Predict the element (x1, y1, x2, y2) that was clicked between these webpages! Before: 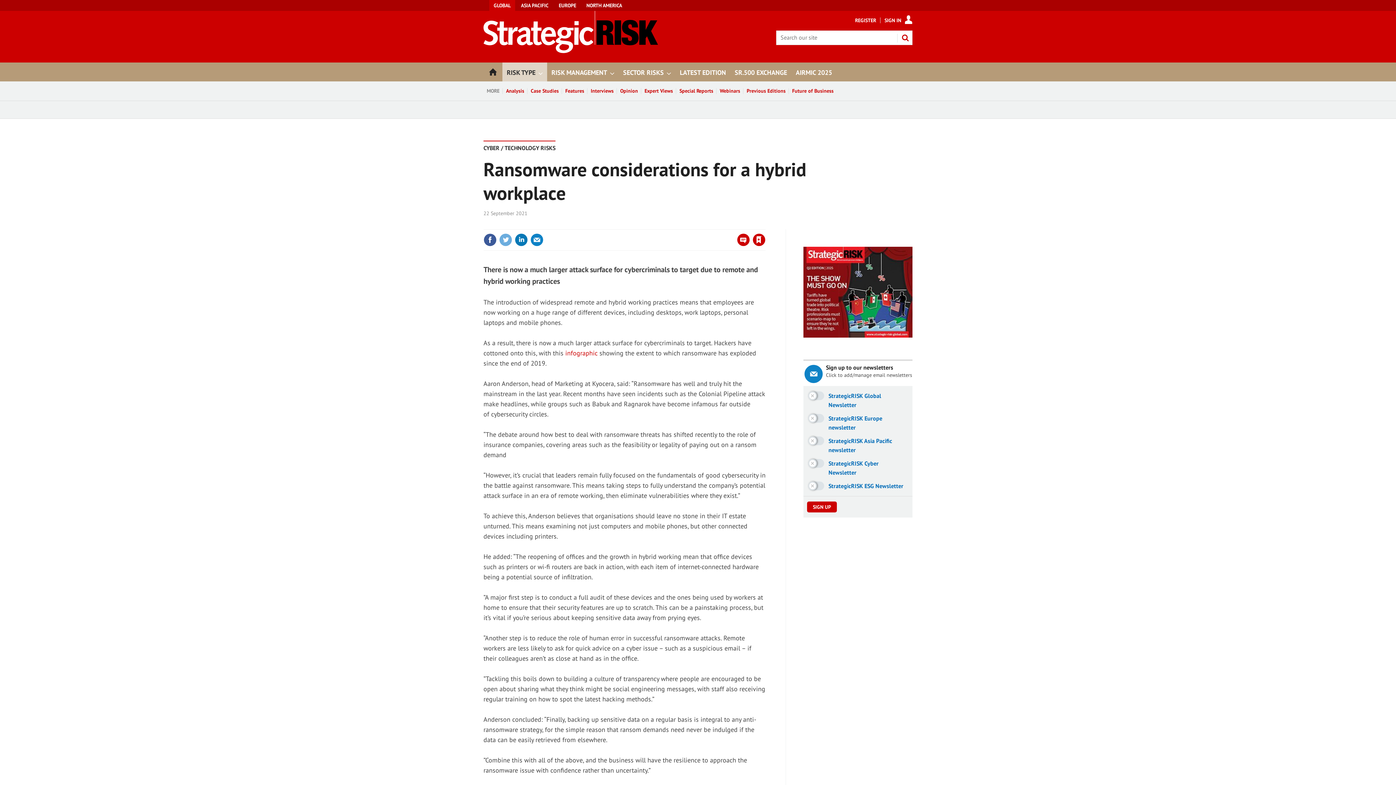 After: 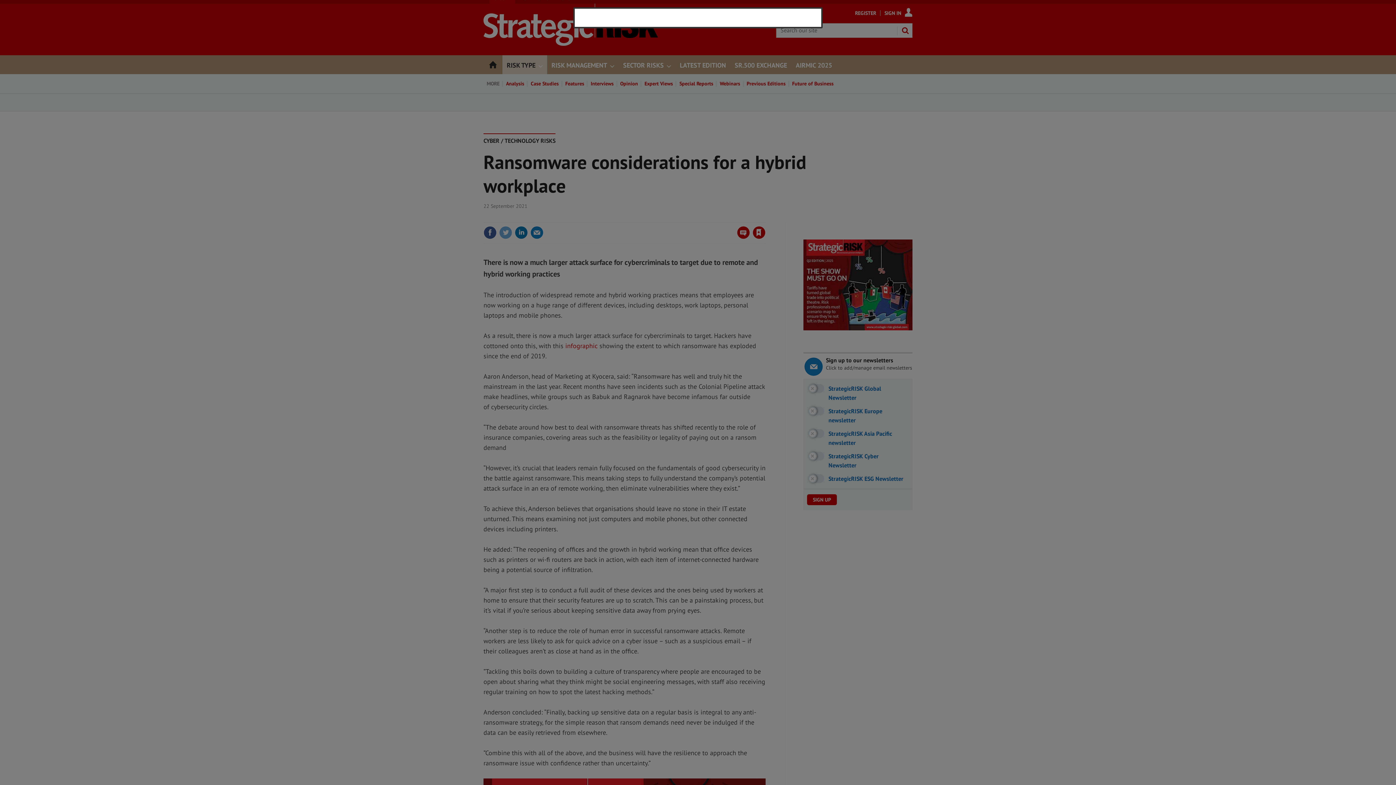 Action: bbox: (664, 221, 679, 228) label: Sign in